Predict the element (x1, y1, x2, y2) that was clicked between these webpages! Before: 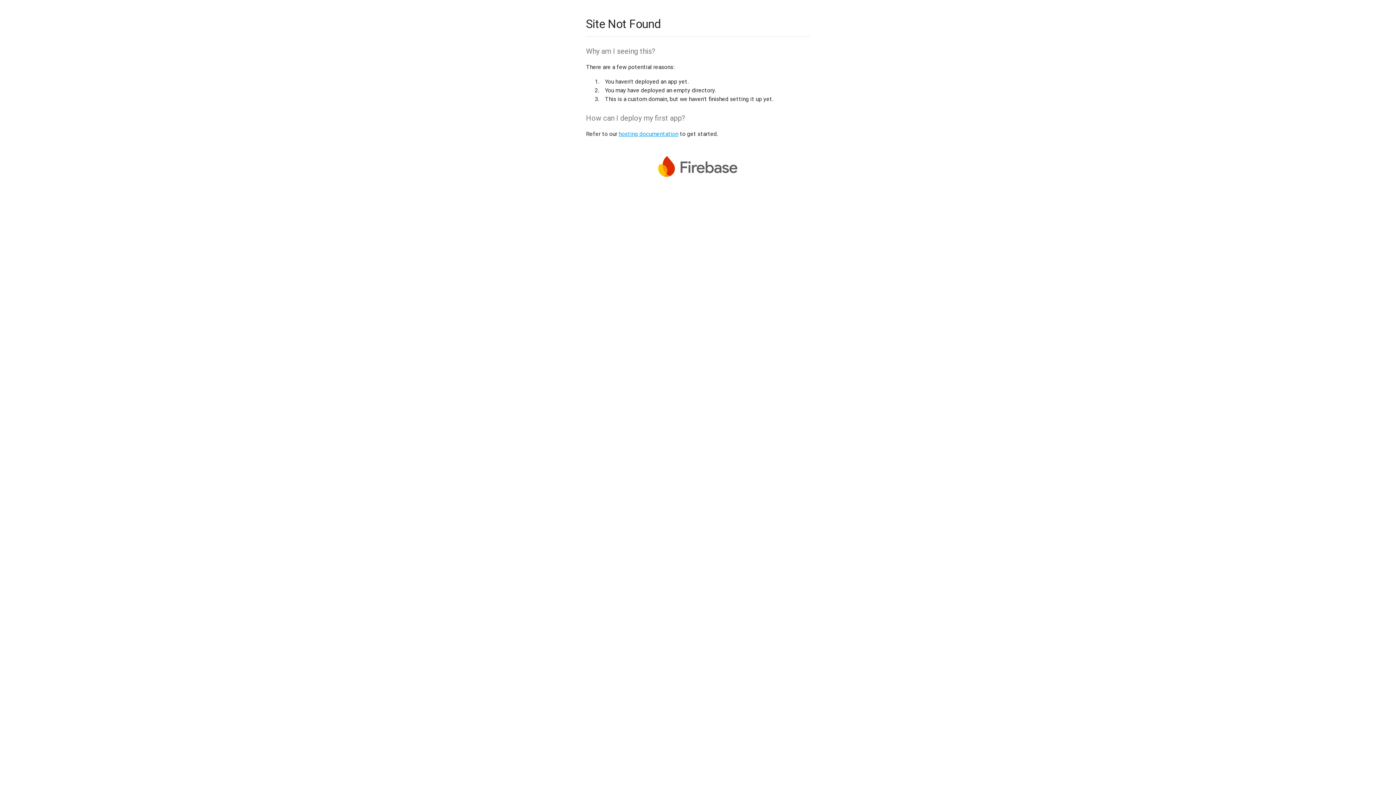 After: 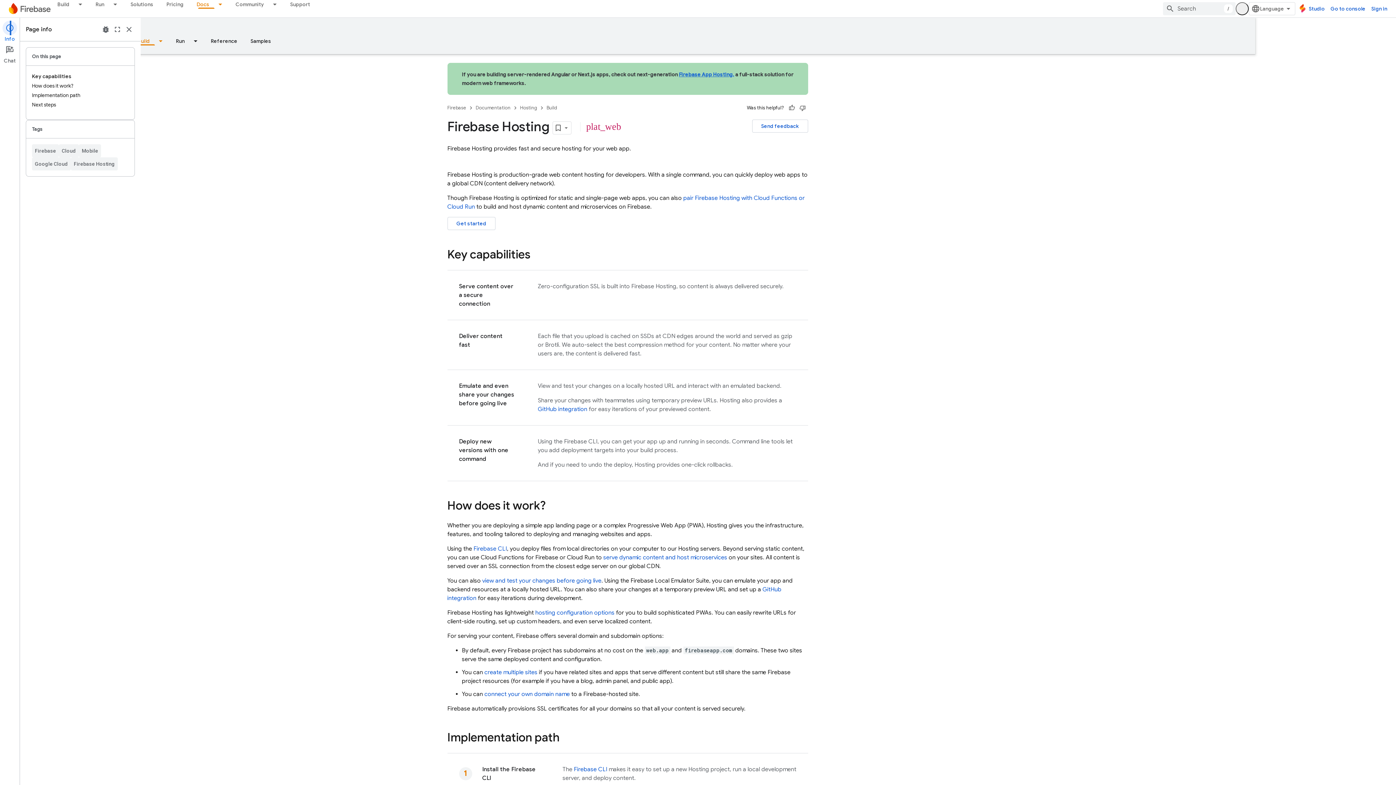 Action: label: hosting documentation bbox: (618, 130, 678, 137)